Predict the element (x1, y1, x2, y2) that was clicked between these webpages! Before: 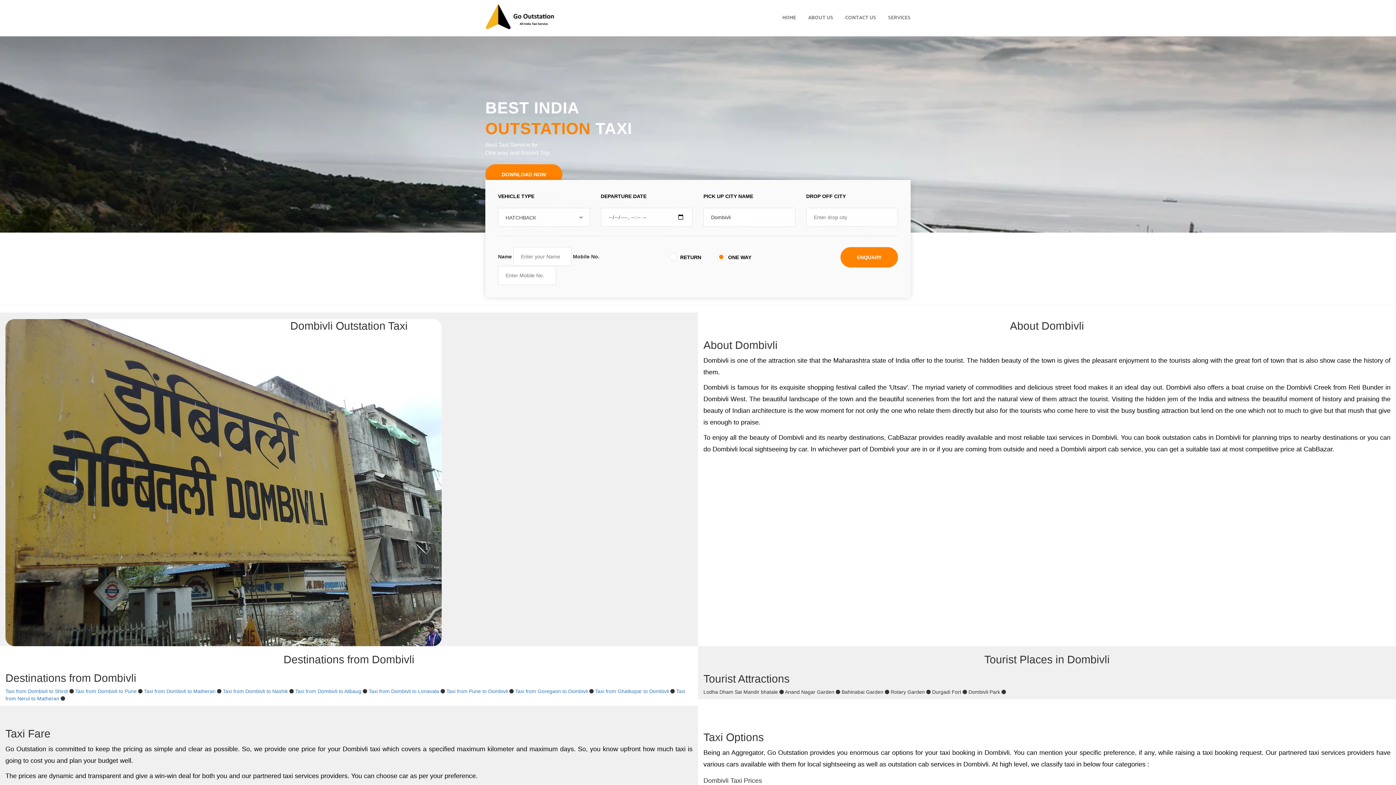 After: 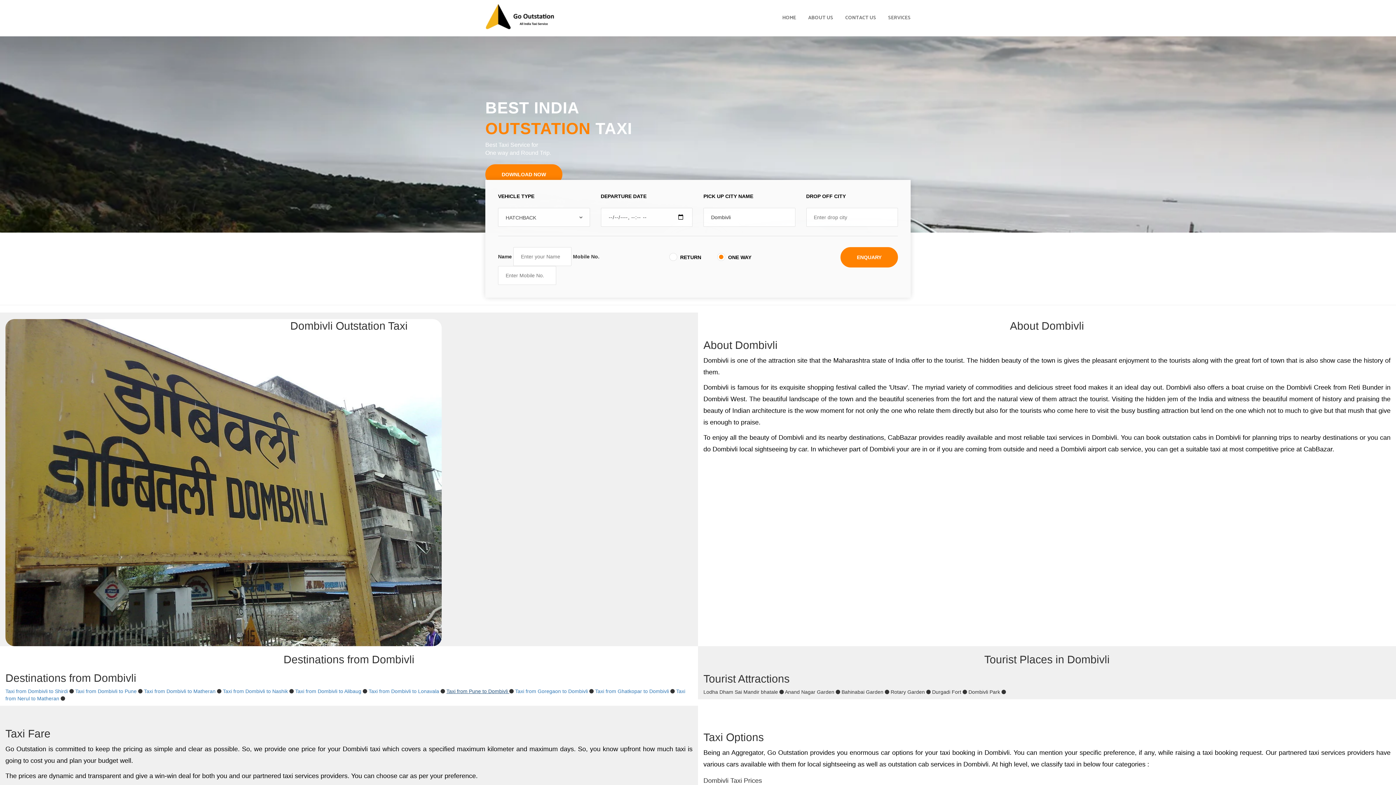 Action: bbox: (446, 688, 509, 694) label: Taxi from Pune to Dombivli 